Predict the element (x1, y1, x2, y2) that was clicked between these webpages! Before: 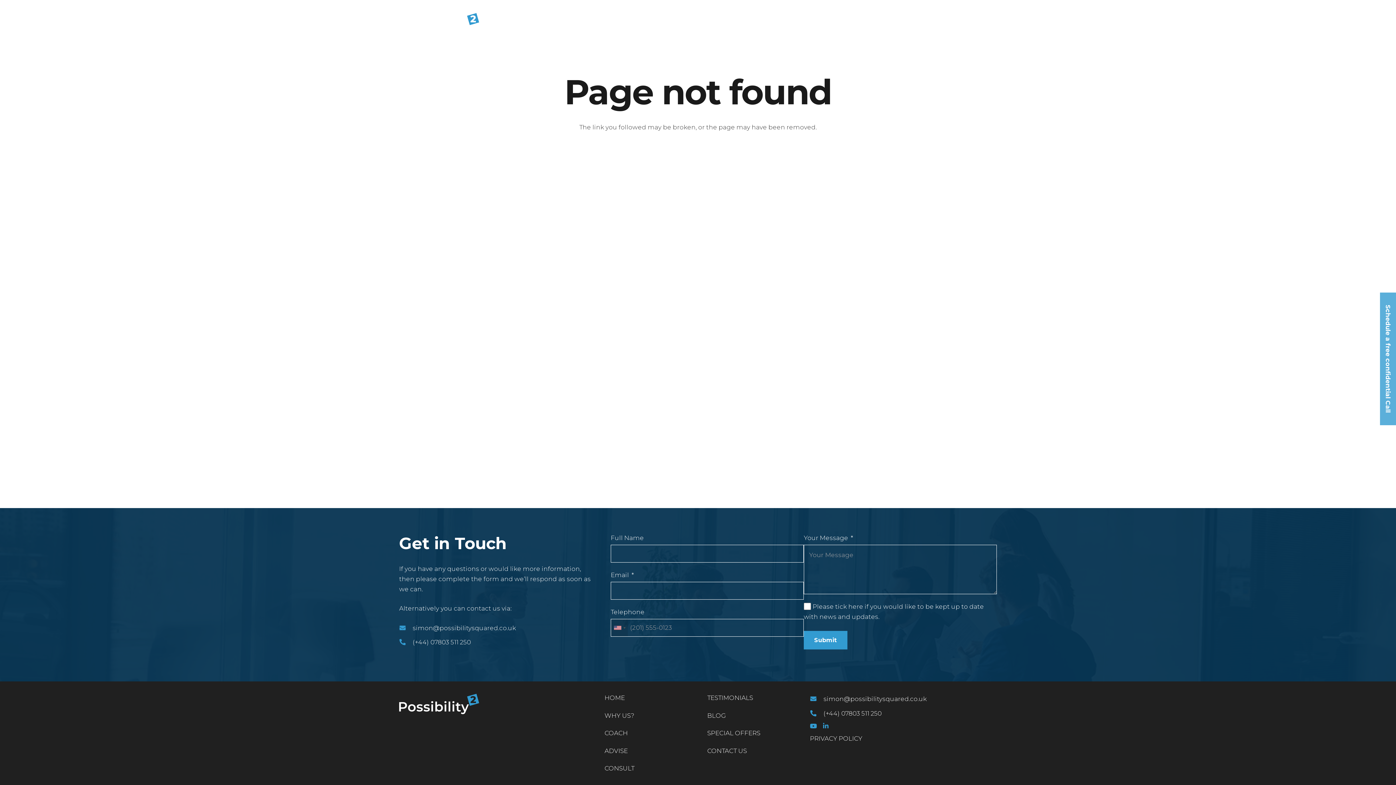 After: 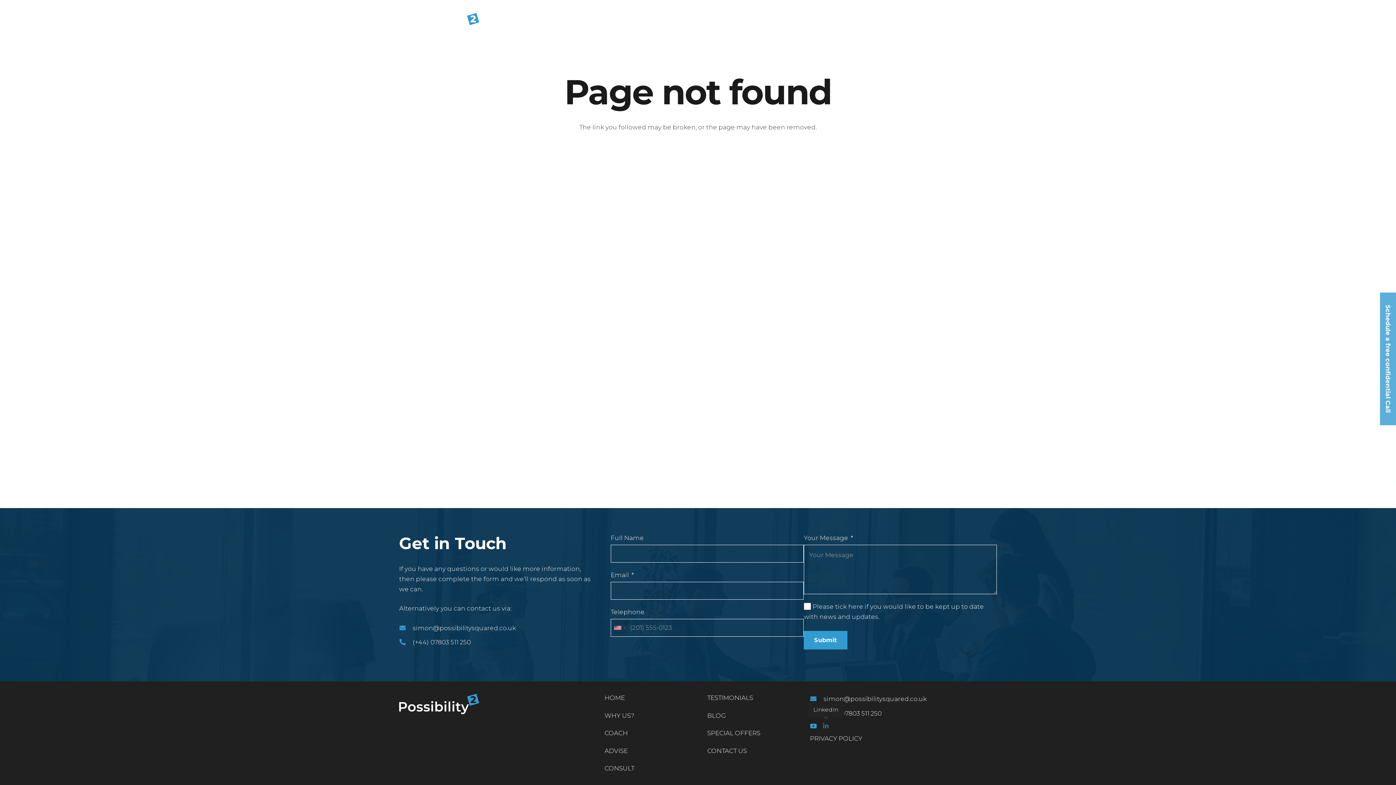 Action: label: LinkedIn bbox: (823, 723, 828, 729)